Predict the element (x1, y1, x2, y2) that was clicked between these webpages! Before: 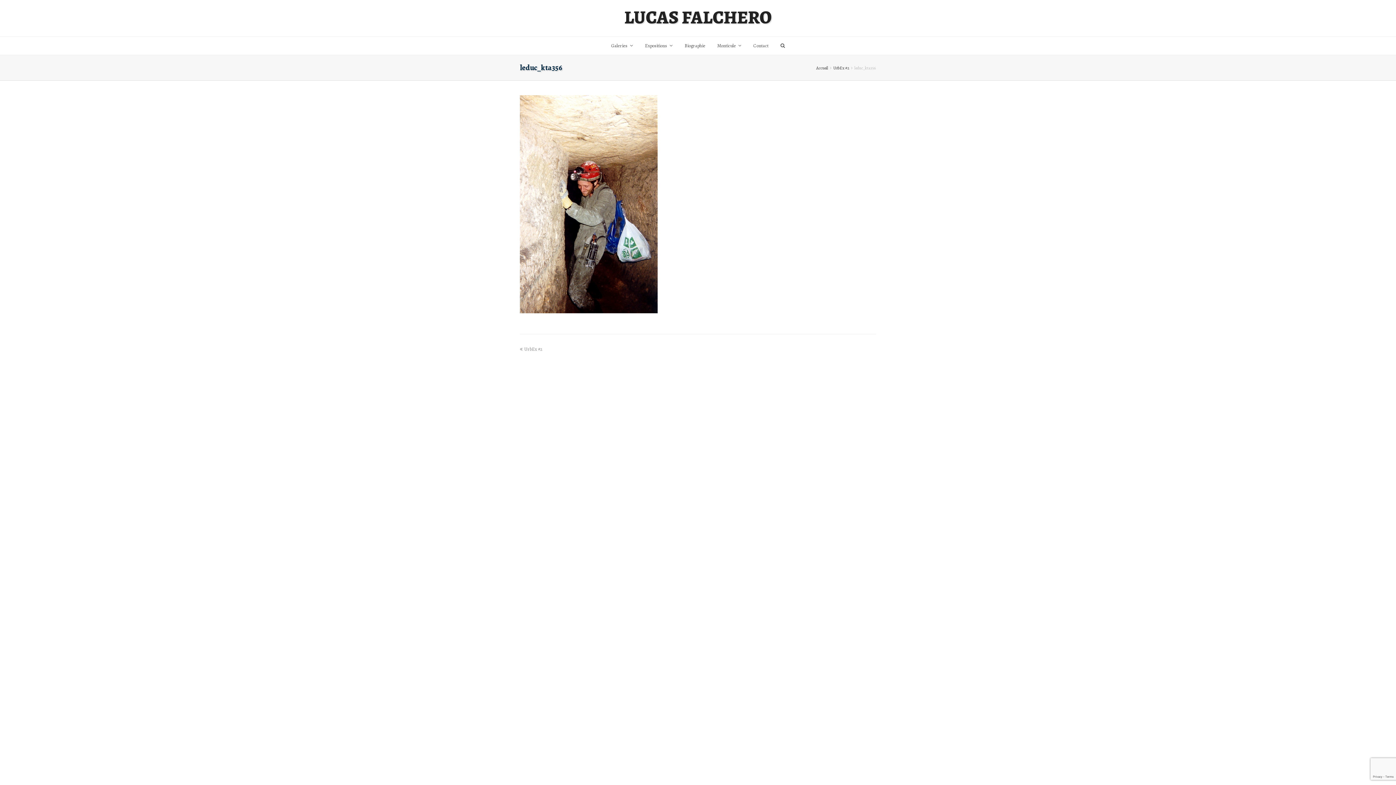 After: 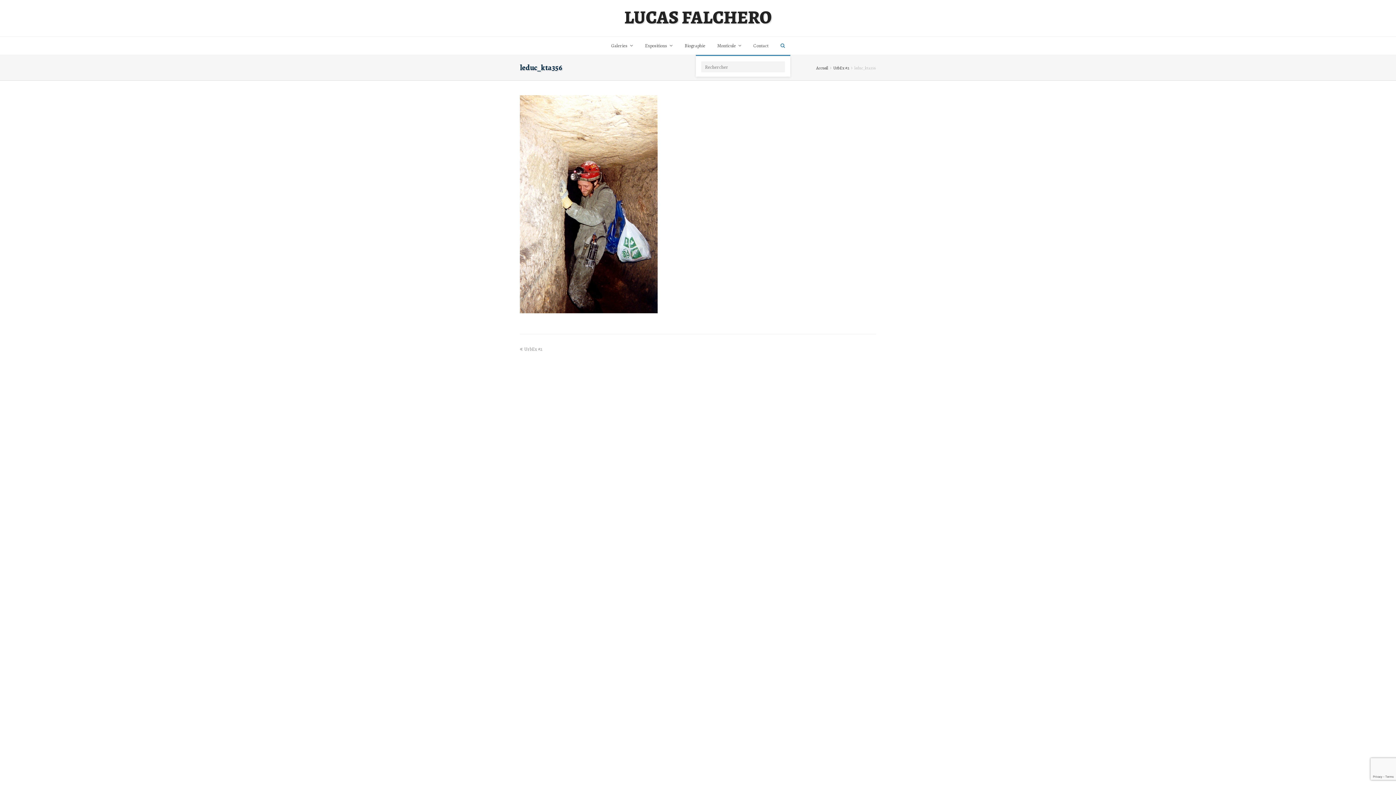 Action: bbox: (775, 36, 790, 54)